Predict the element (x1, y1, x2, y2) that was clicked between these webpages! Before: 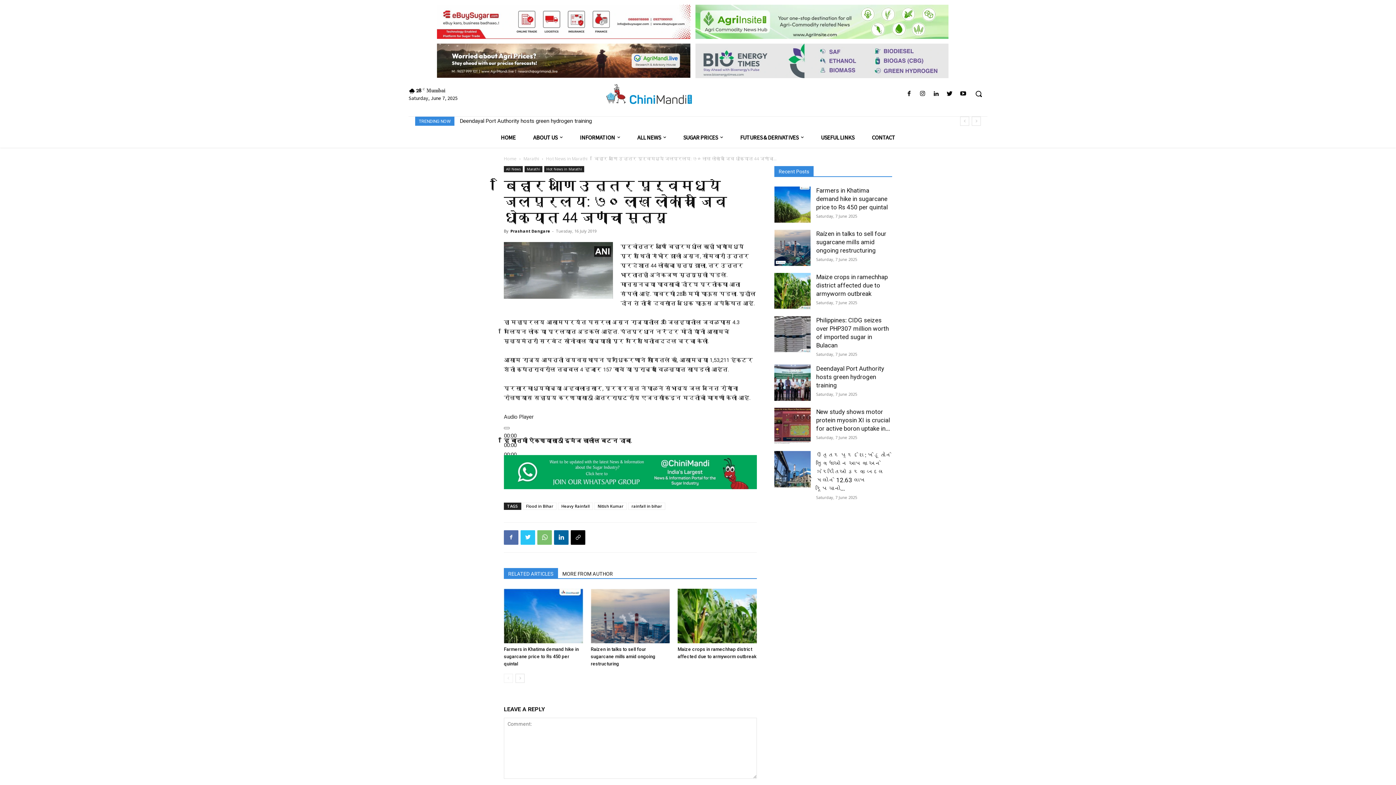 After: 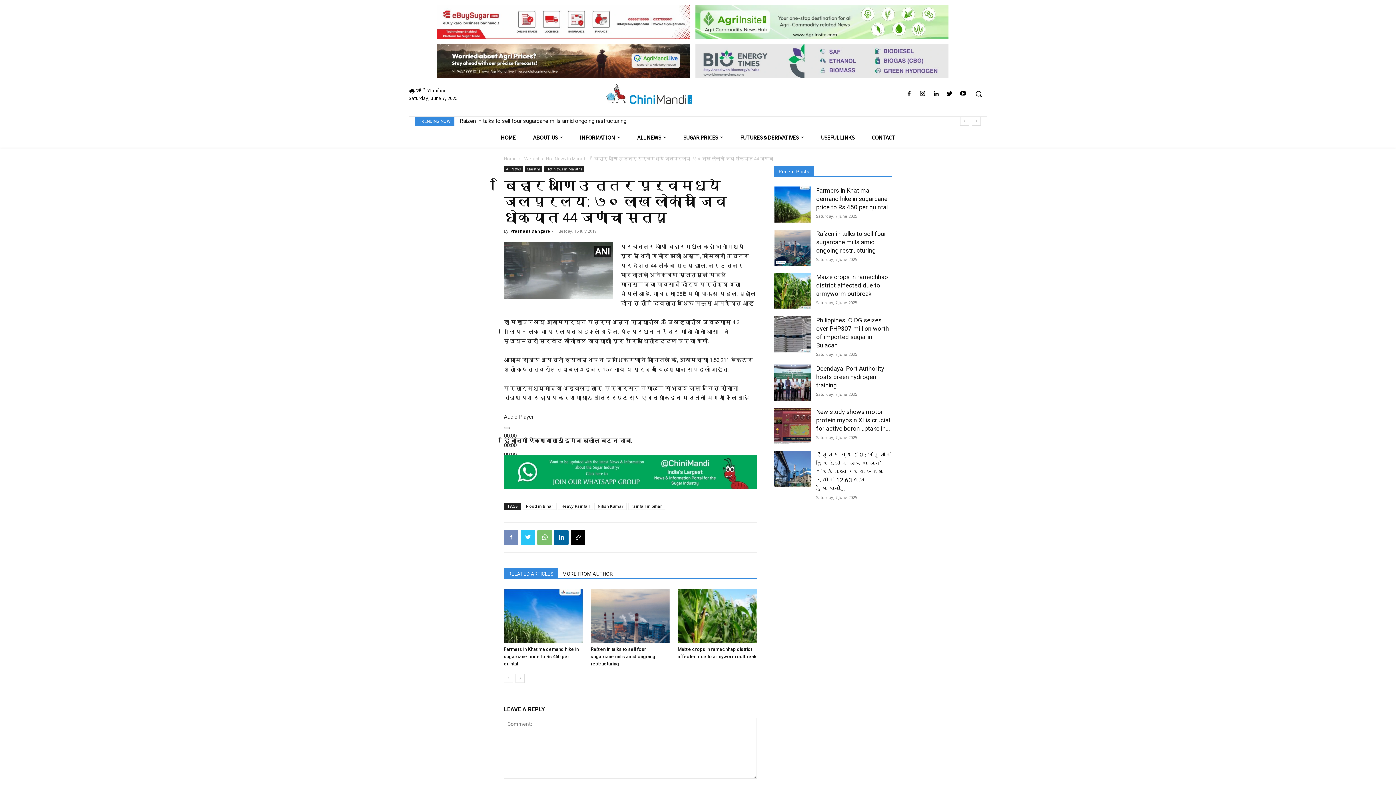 Action: bbox: (504, 530, 518, 545)